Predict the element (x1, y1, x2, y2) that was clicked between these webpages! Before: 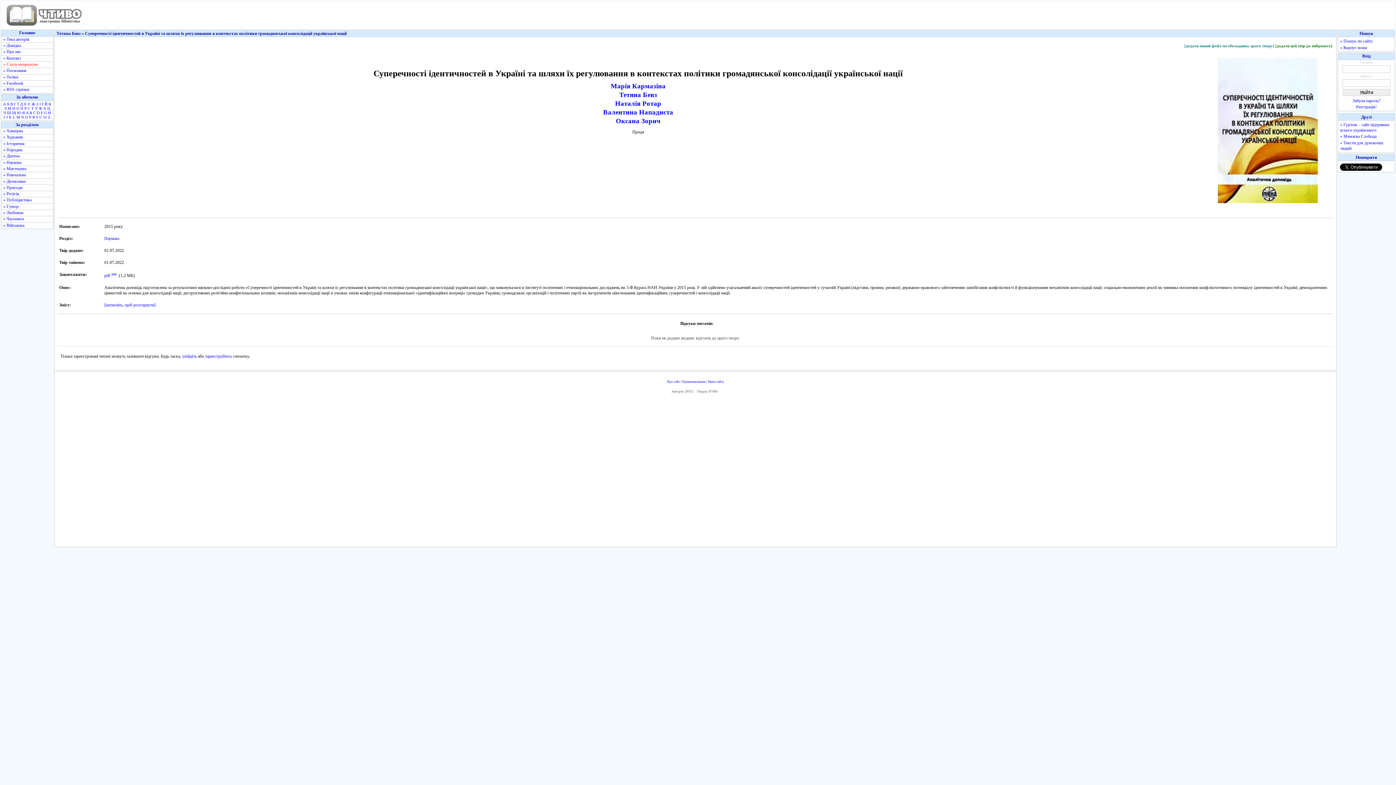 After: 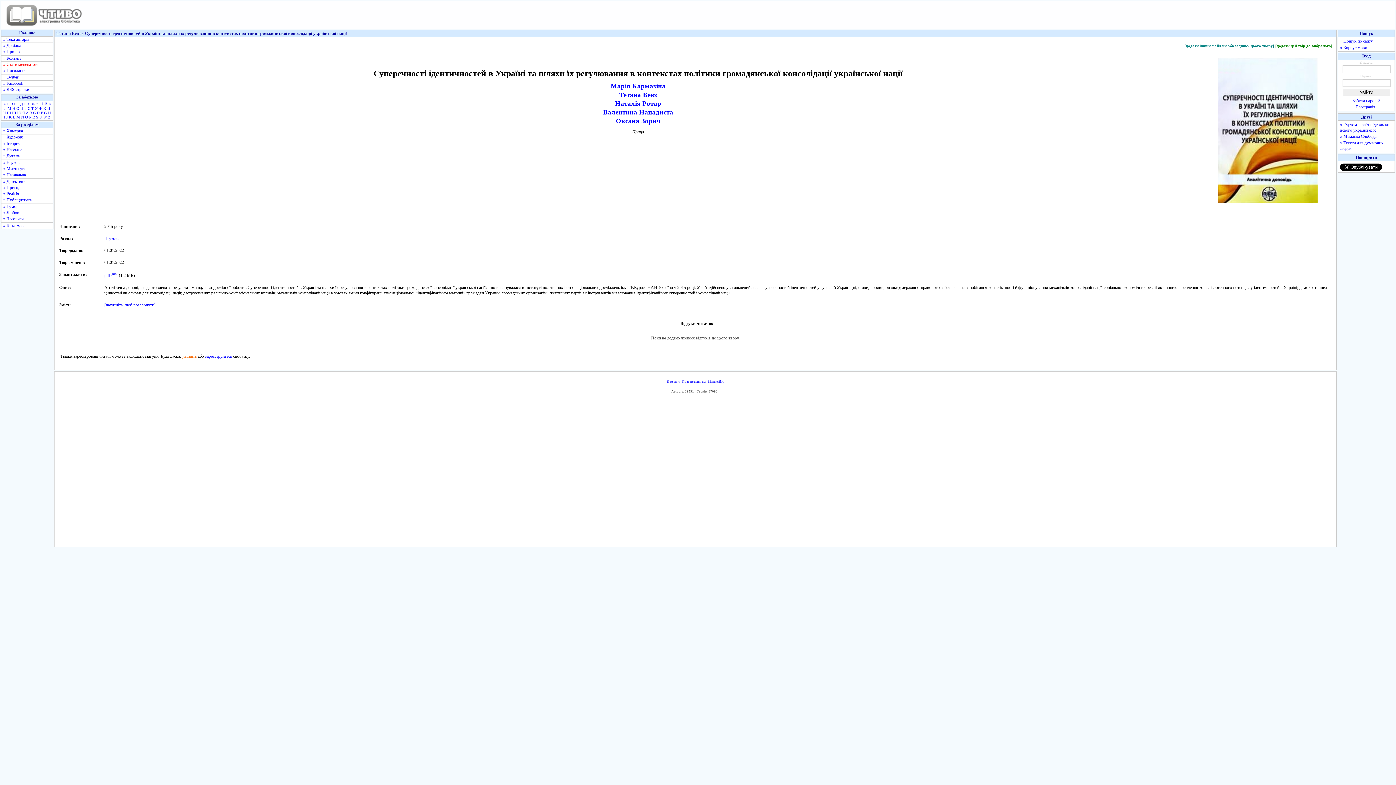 Action: label: увійдіть bbox: (182, 353, 196, 358)